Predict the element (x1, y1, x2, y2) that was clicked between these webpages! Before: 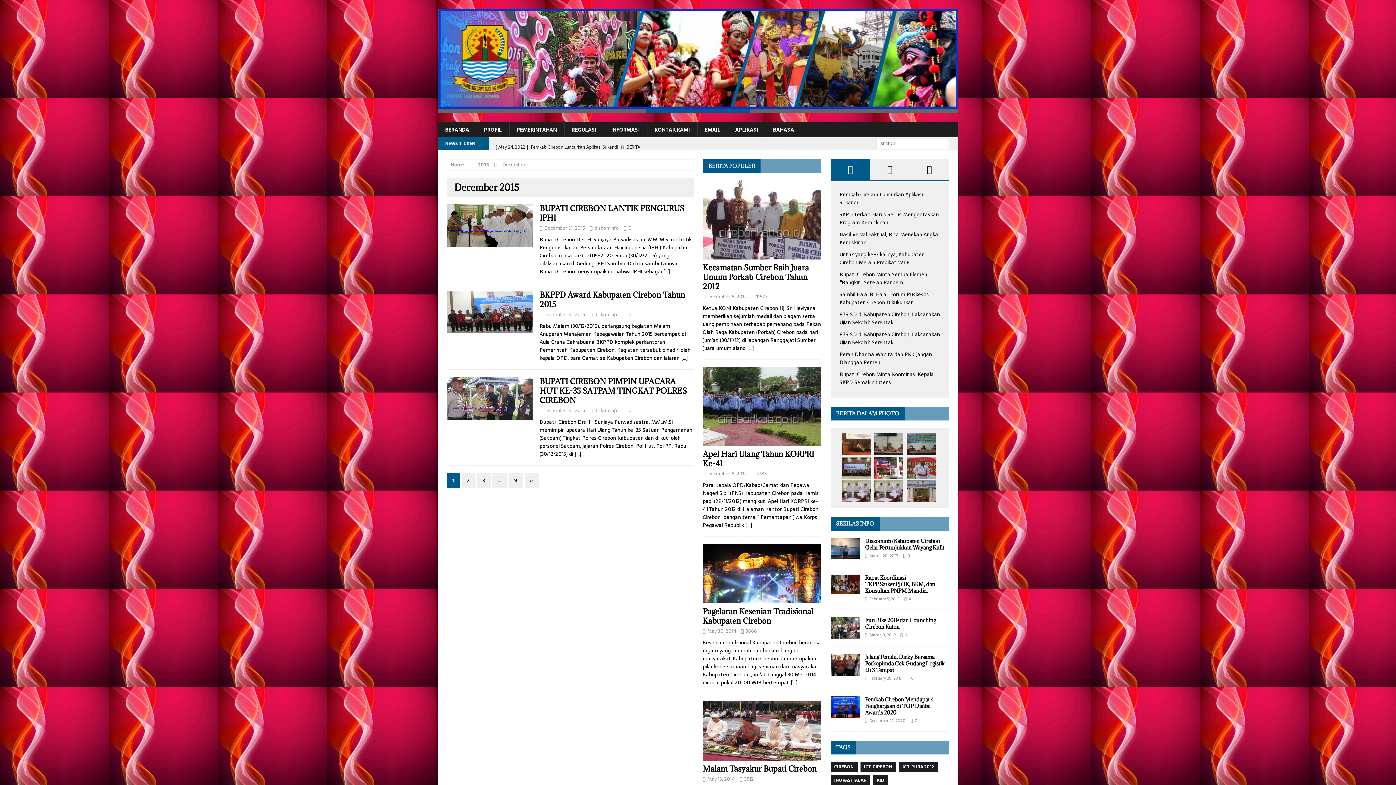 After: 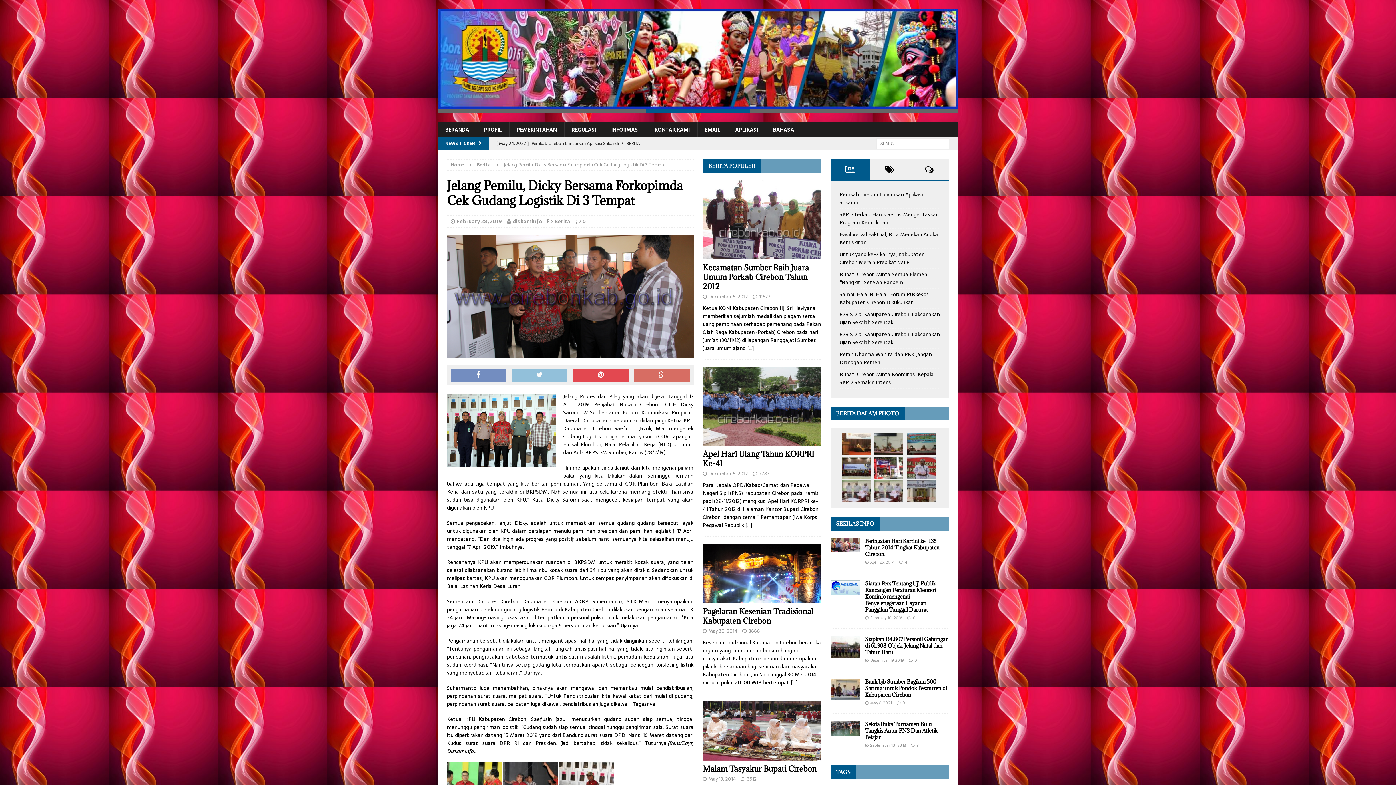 Action: bbox: (830, 683, 859, 691)